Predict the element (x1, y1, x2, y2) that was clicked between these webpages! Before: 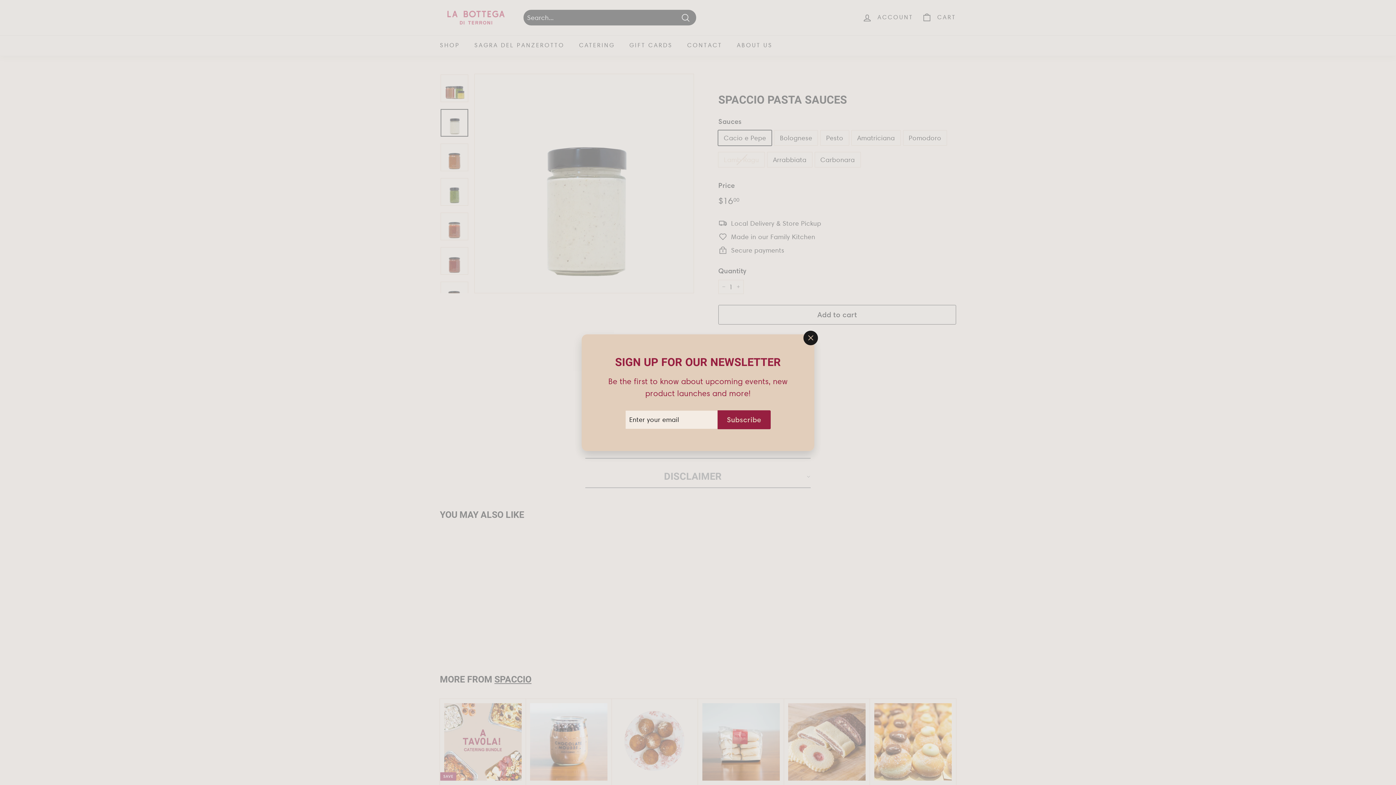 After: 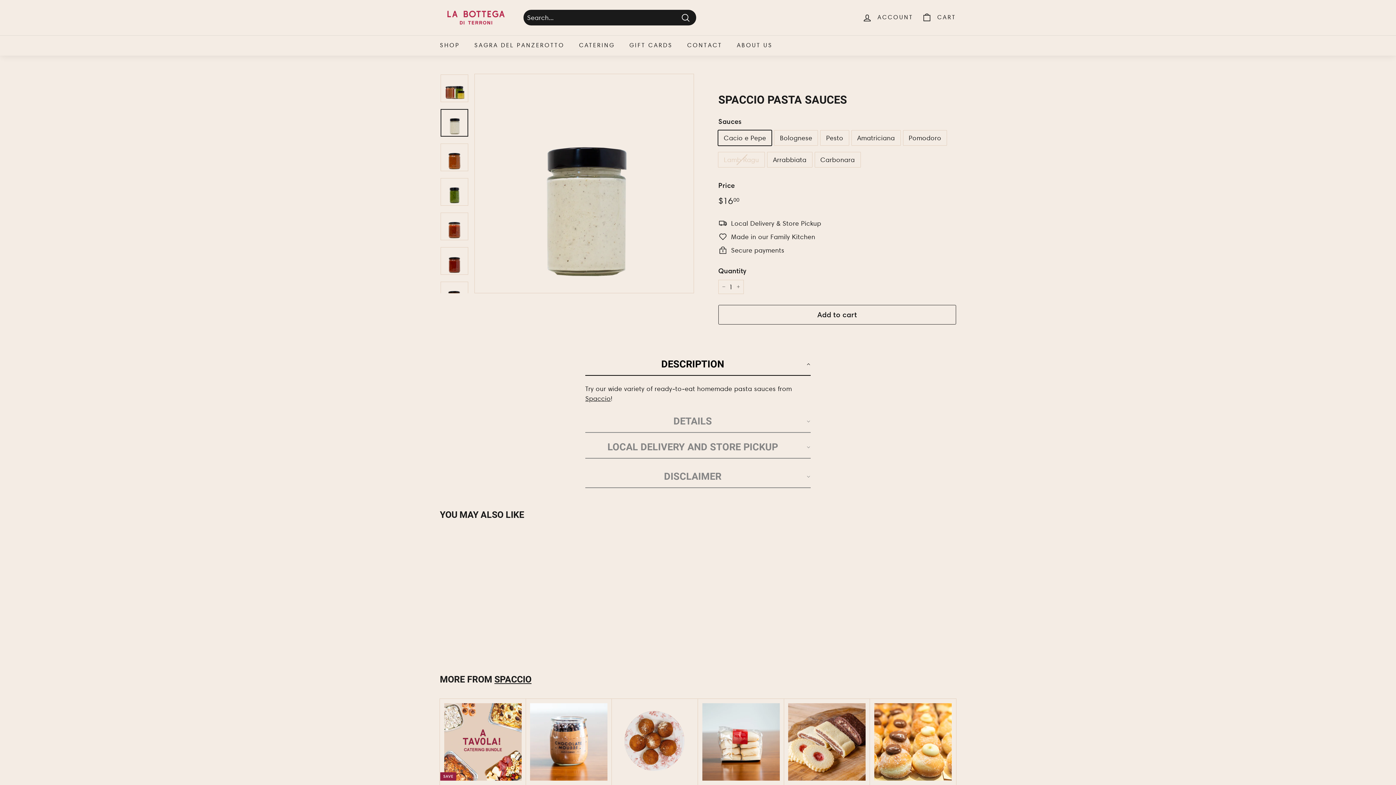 Action: label: "Close (esc)" bbox: (800, 332, 814, 346)